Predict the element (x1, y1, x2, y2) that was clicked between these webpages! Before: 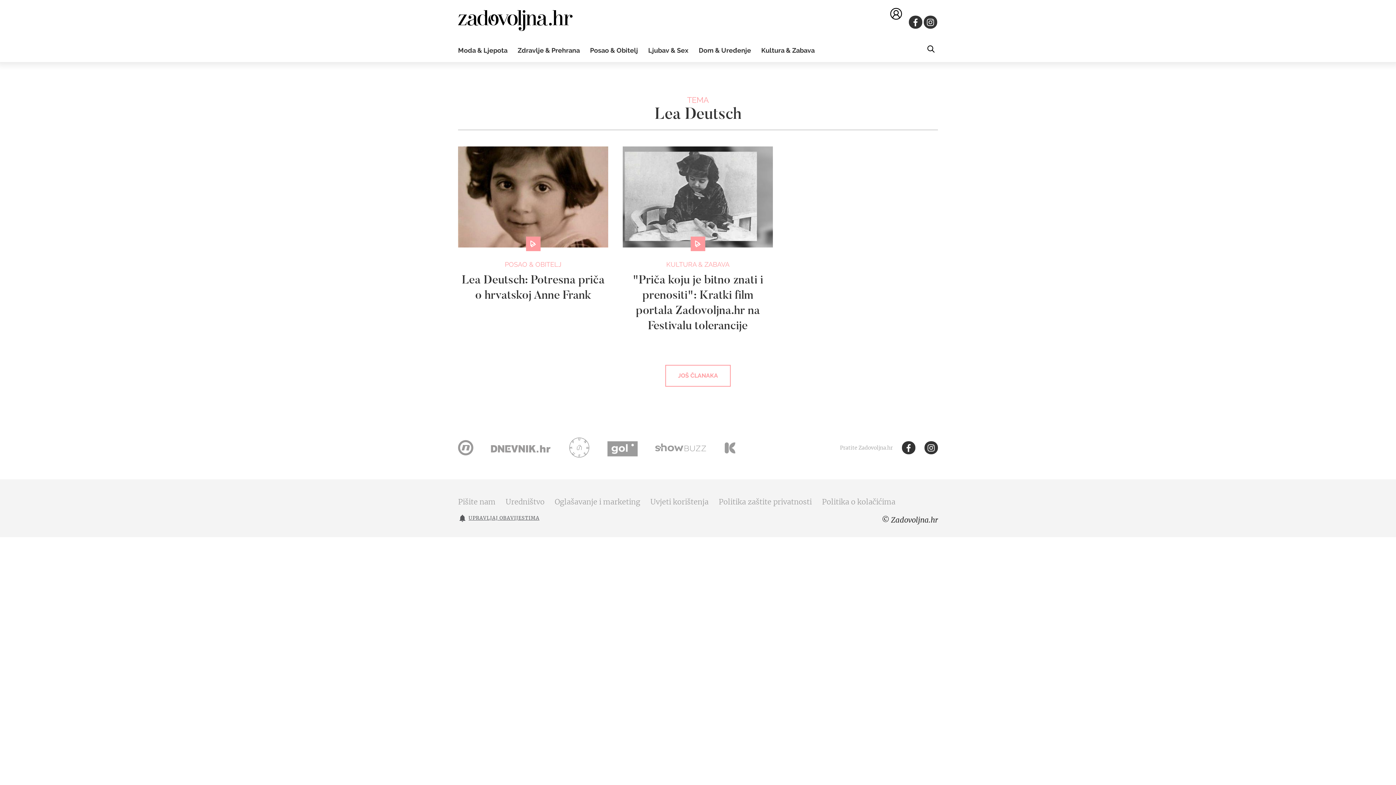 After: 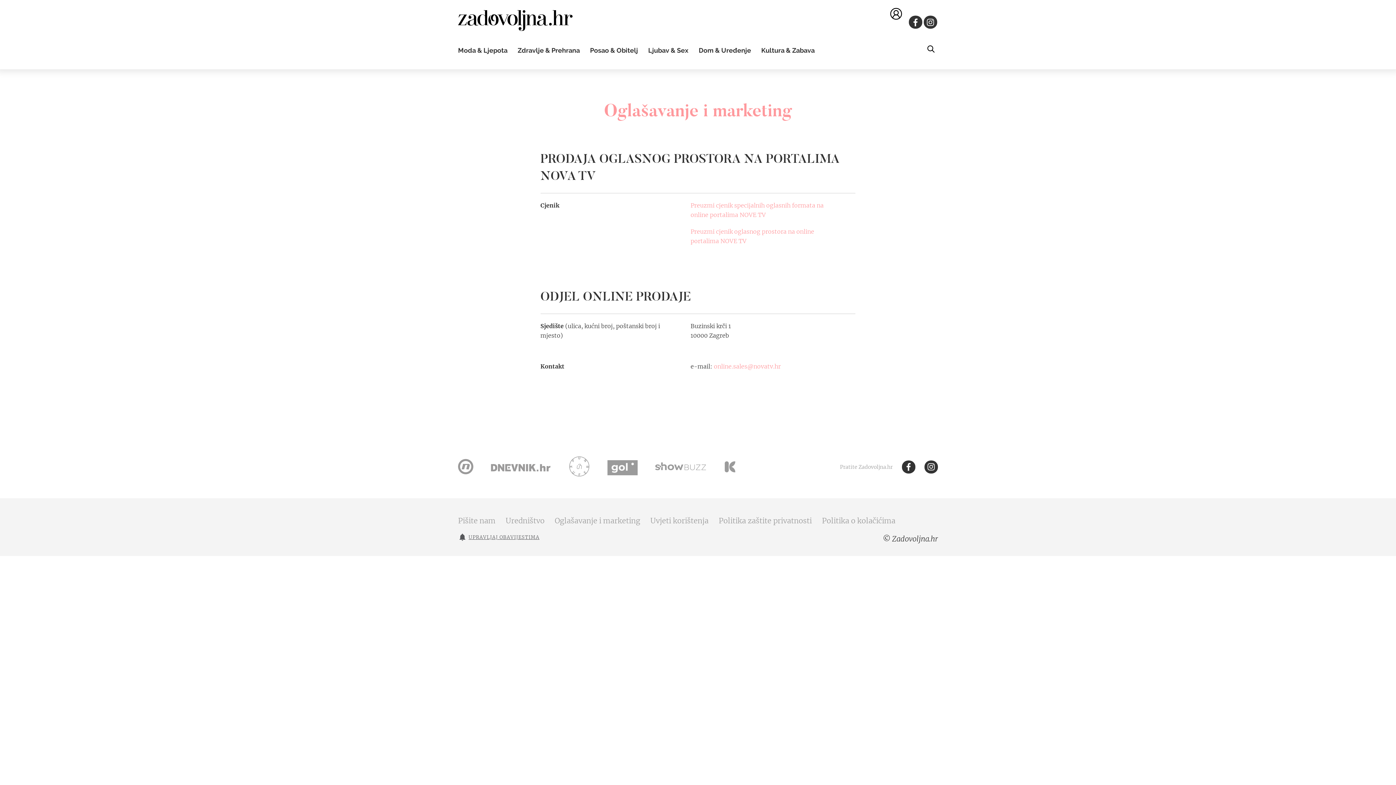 Action: label: Oglašavanje i marketing bbox: (554, 497, 640, 506)